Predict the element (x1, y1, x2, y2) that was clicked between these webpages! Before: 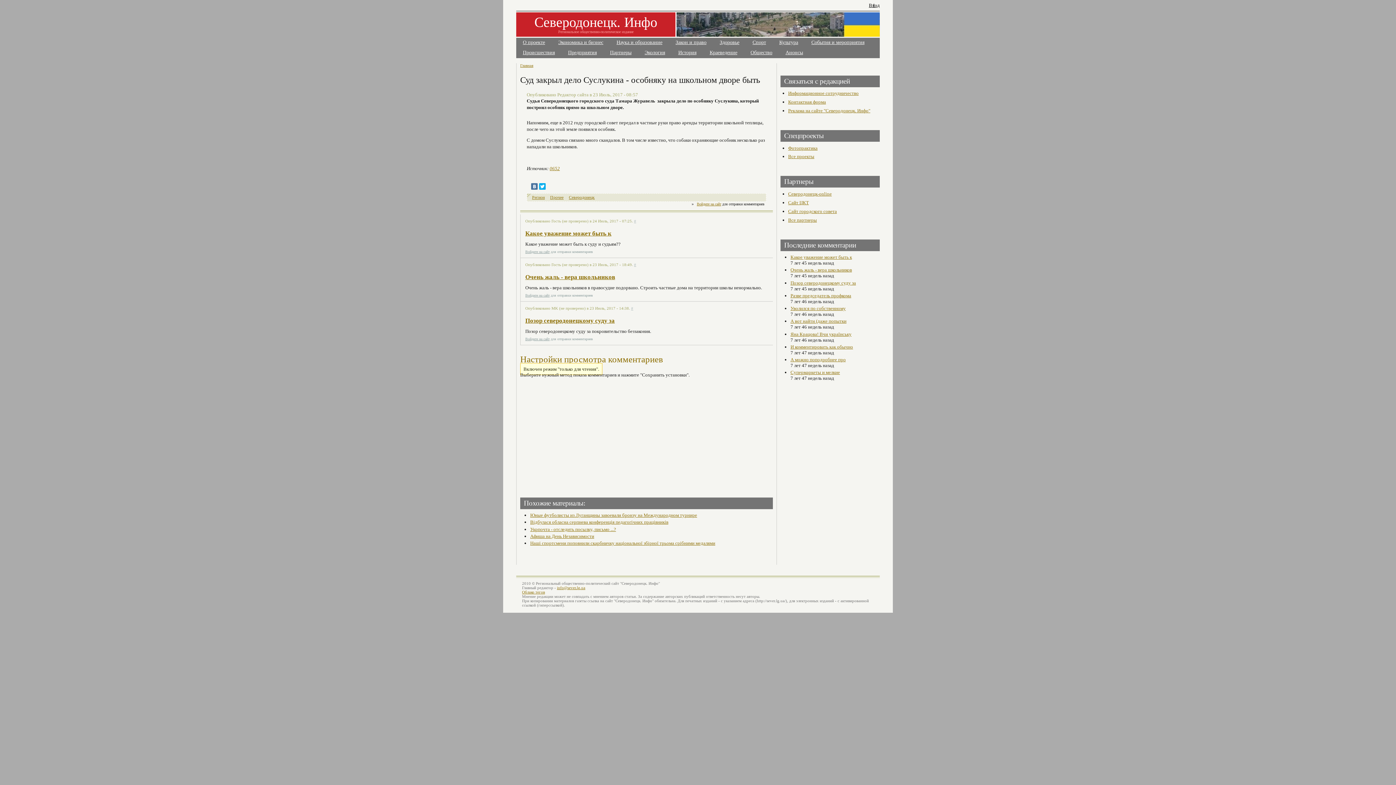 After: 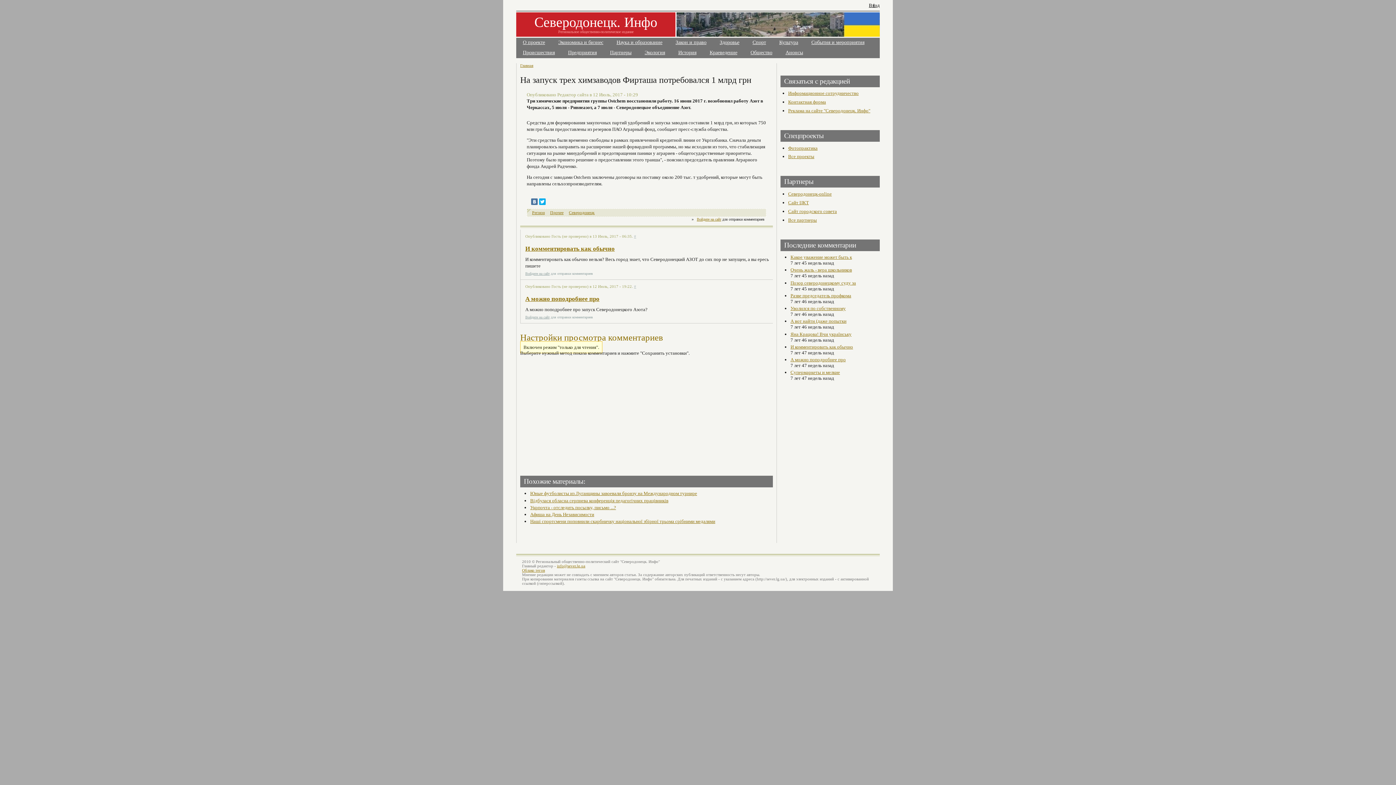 Action: label: И комментировать как обычно bbox: (790, 344, 853, 349)